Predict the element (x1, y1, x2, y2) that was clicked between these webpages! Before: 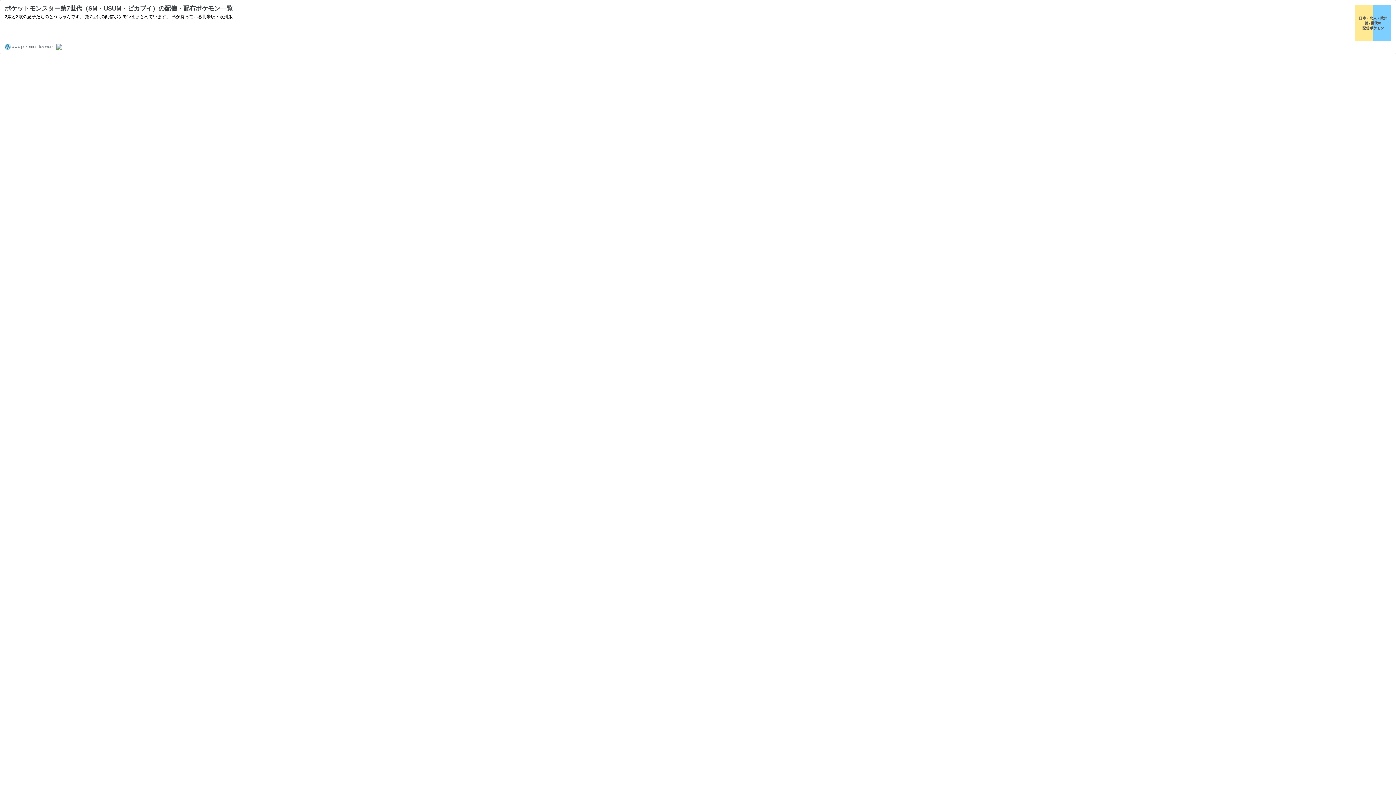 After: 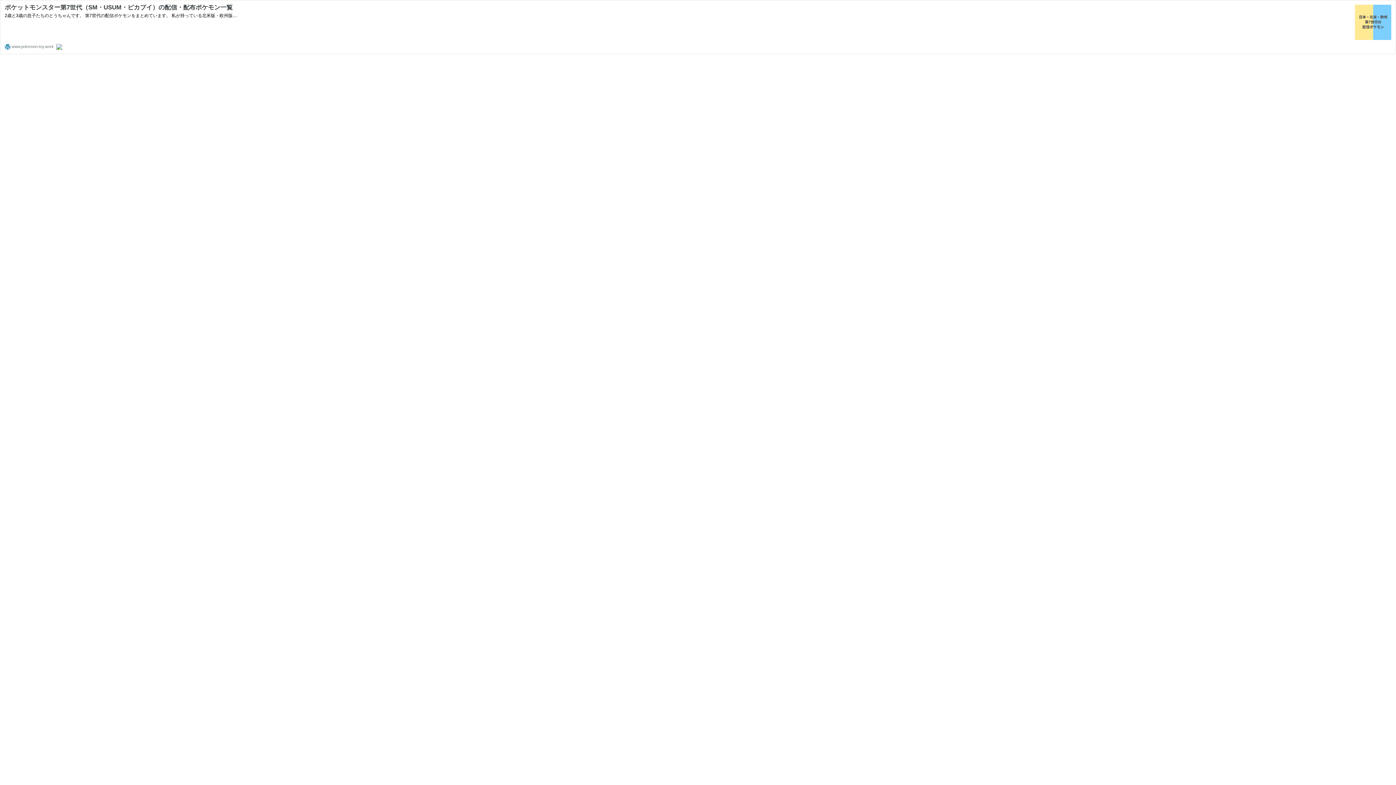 Action: bbox: (1355, 36, 1391, 42)